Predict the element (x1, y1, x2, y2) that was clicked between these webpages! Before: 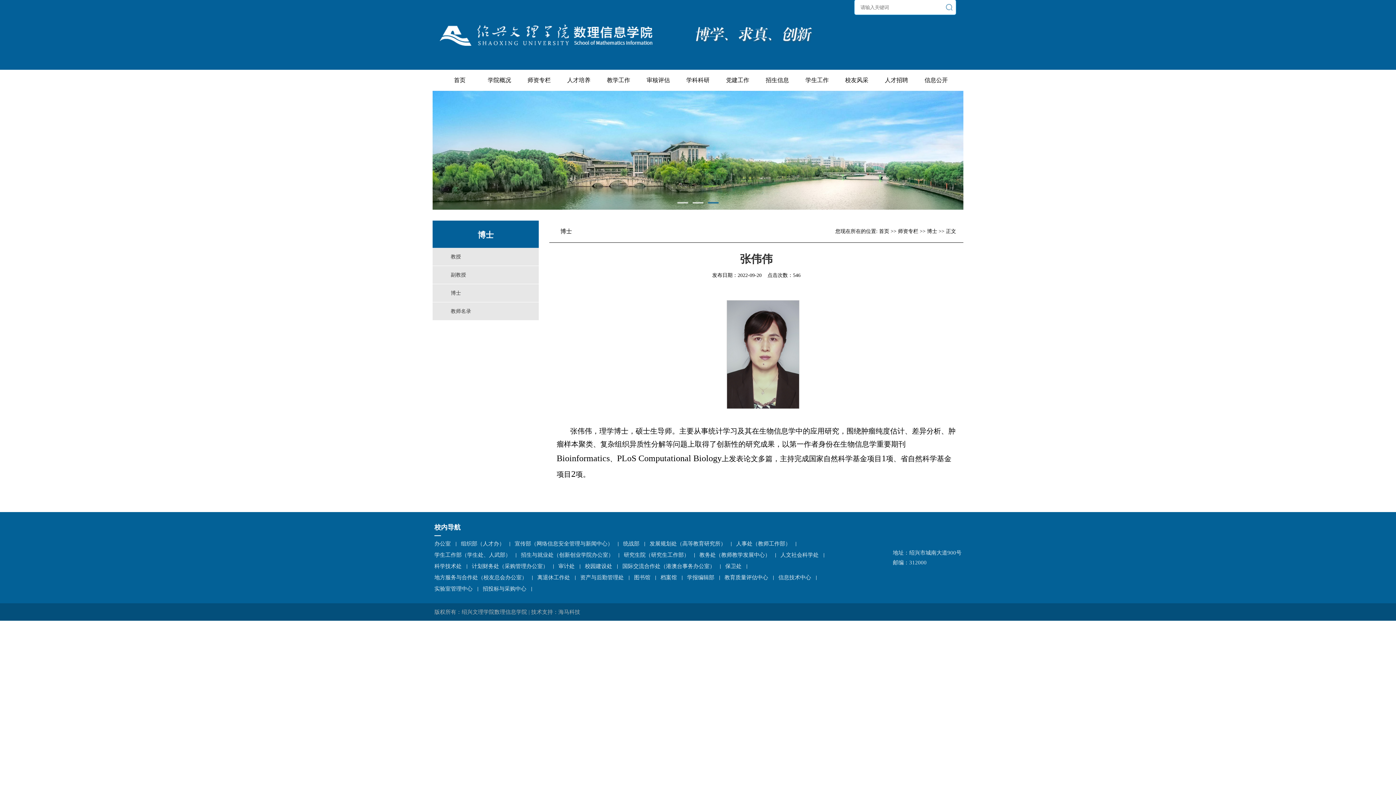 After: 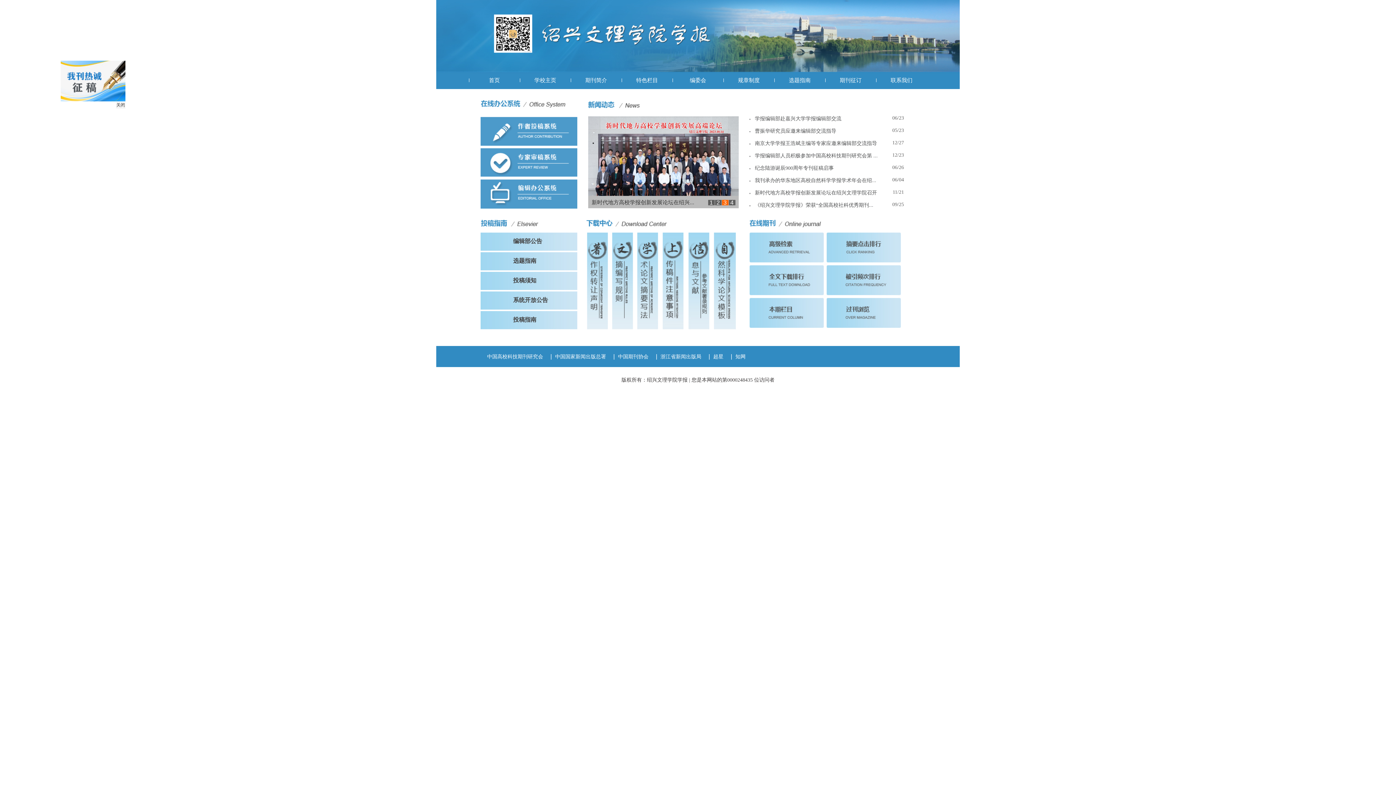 Action: label: 学报编辑部 bbox: (687, 574, 723, 581)